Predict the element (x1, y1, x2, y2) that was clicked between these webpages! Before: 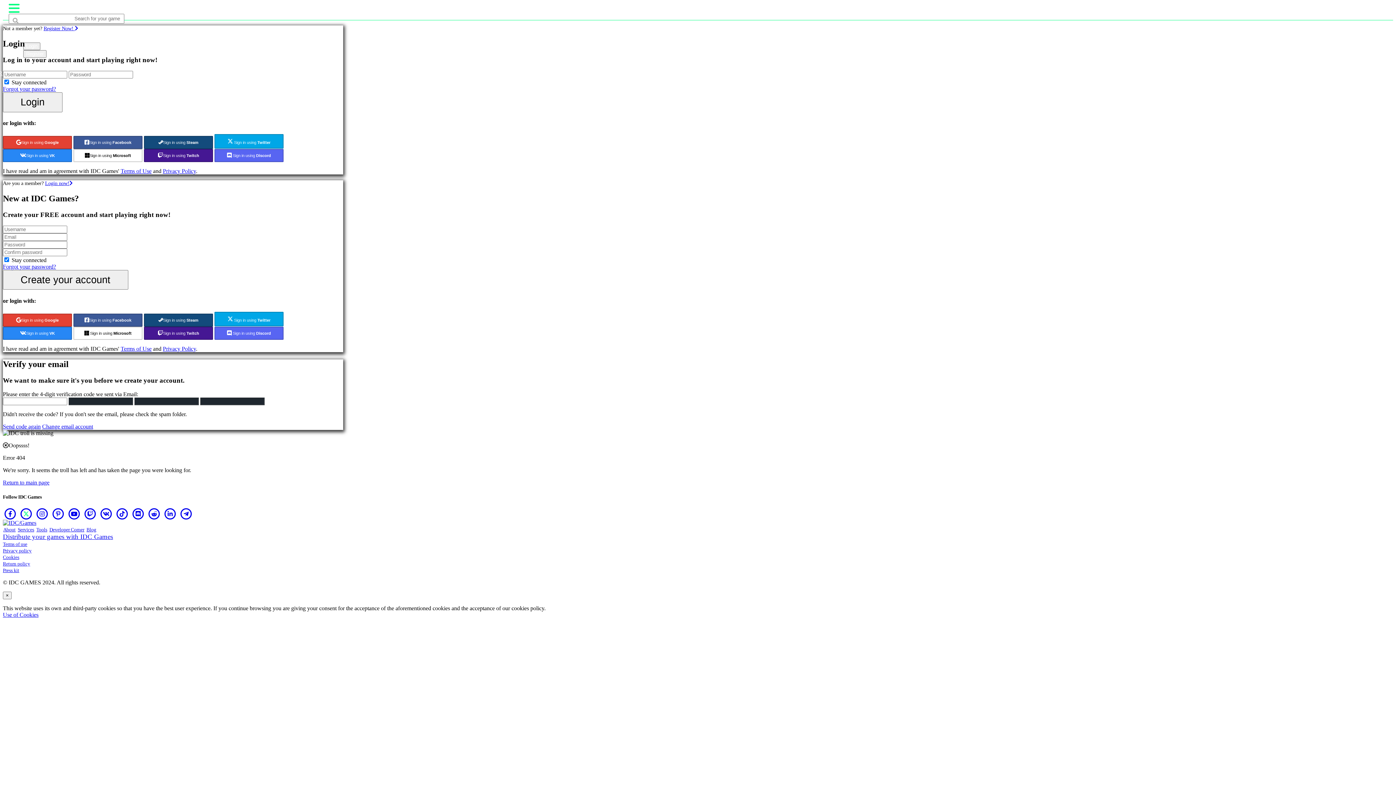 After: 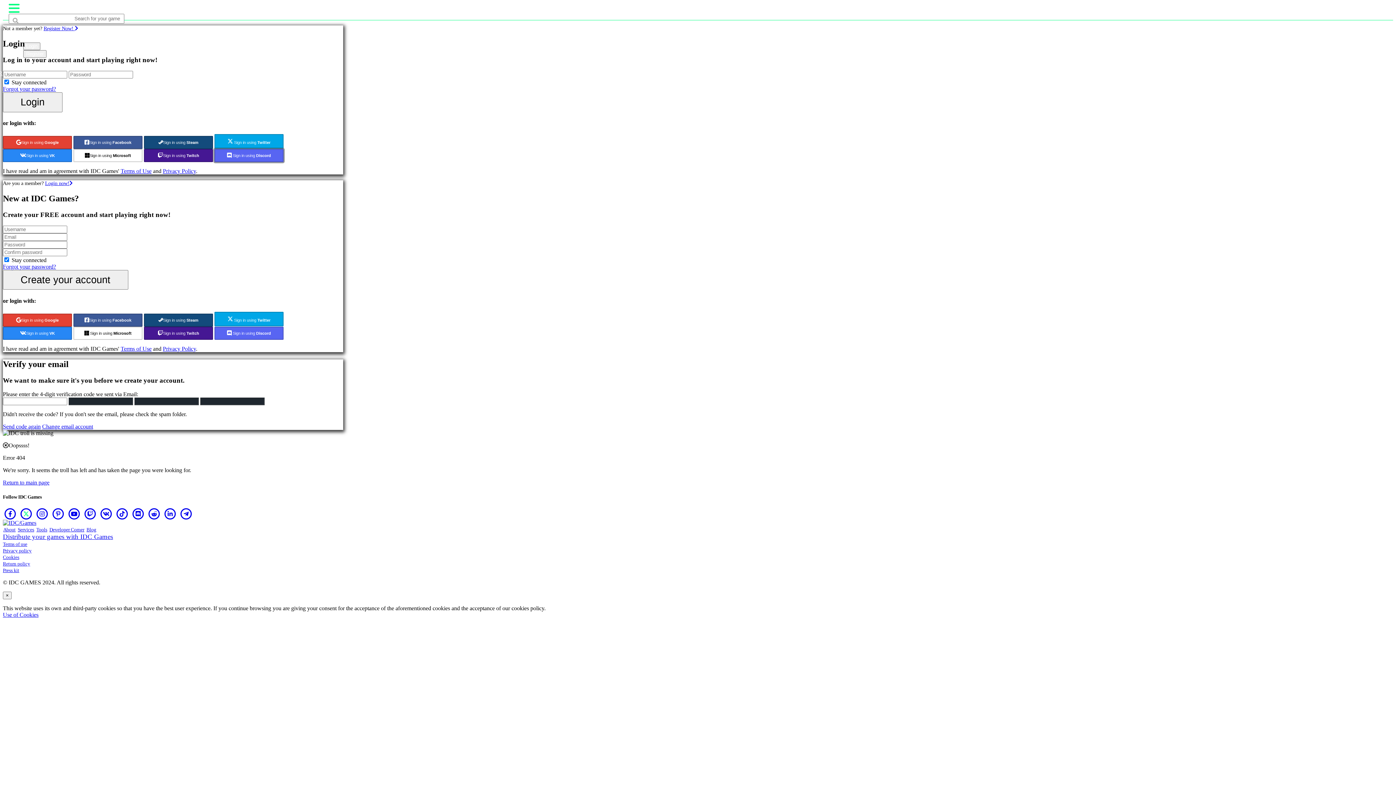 Action: bbox: (214, 149, 283, 162) label:  Sign in using Discord